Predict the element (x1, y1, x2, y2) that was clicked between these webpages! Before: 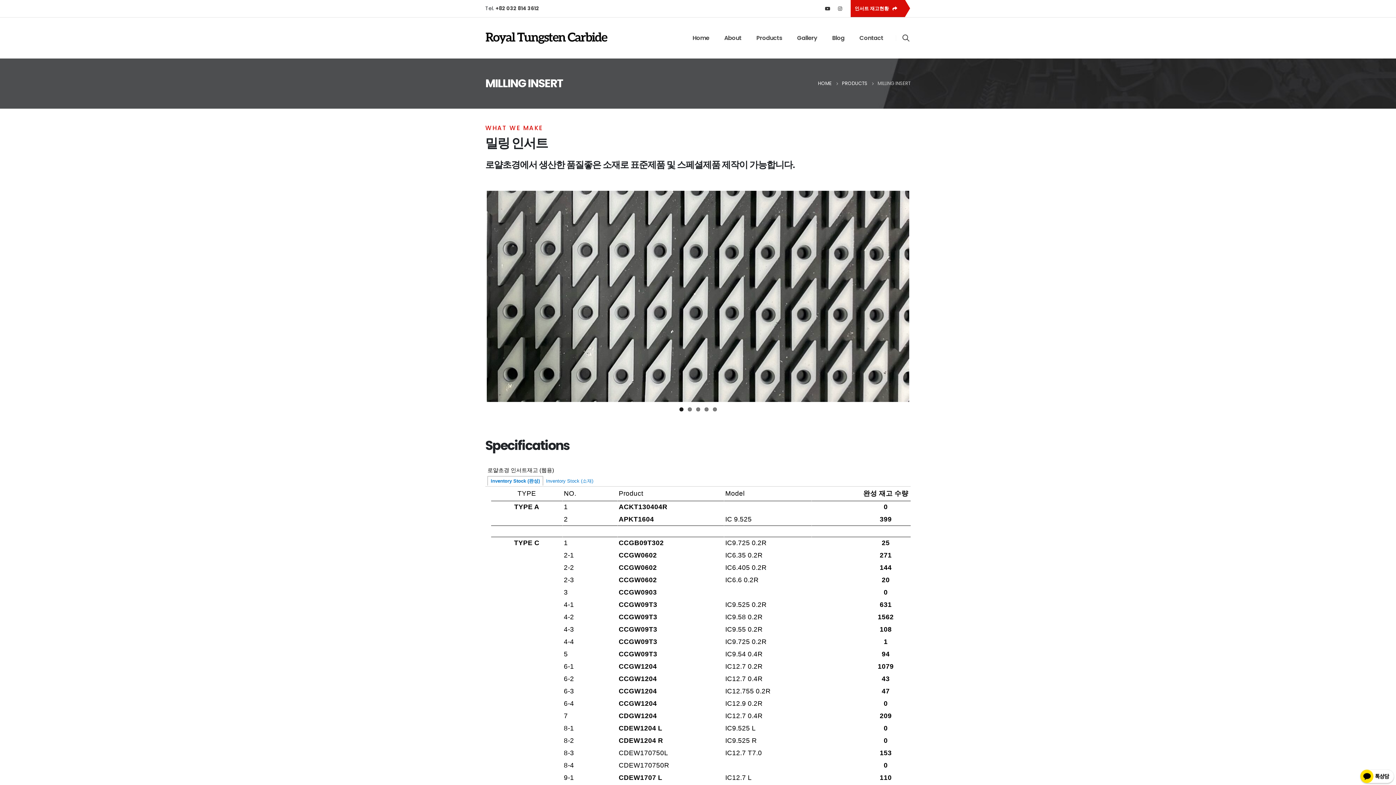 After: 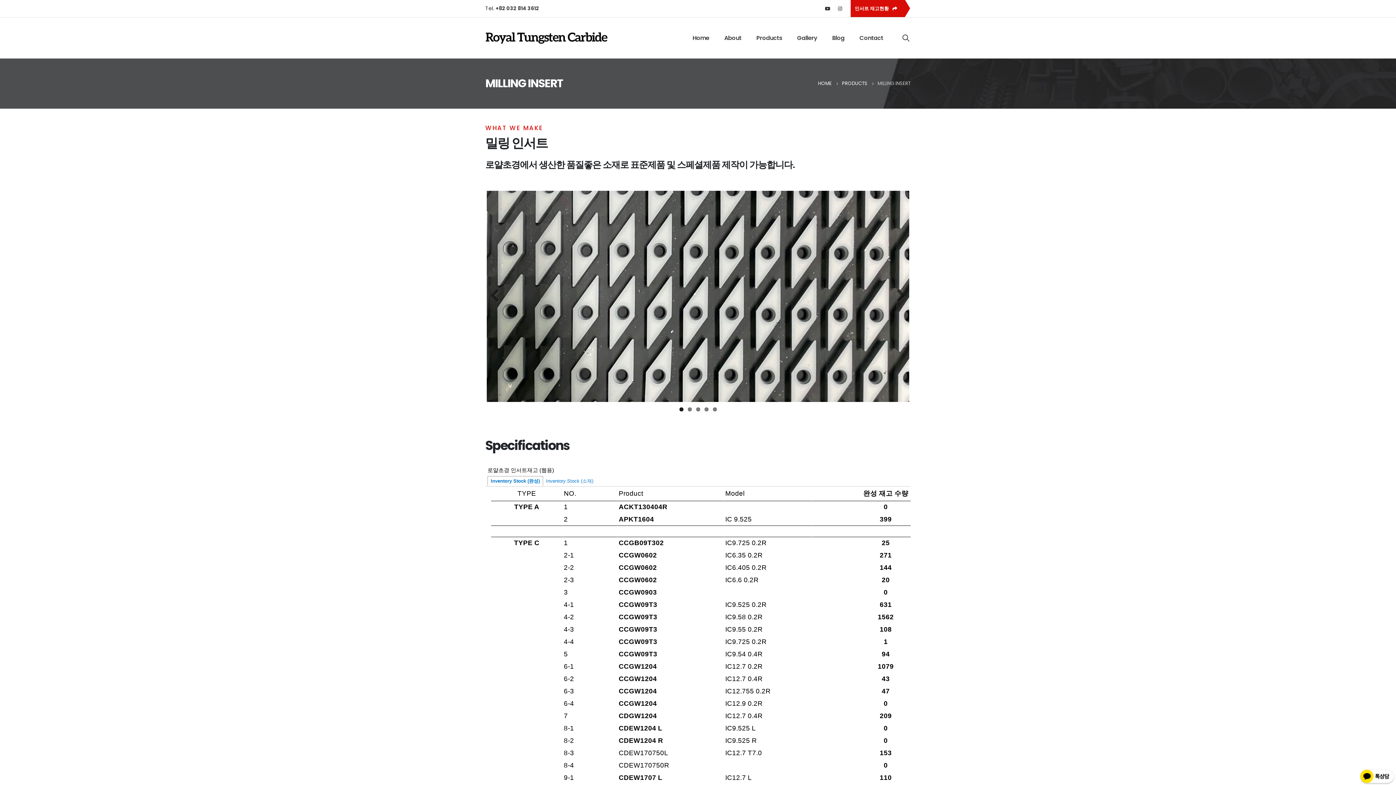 Action: label: 1 bbox: (679, 407, 683, 411)